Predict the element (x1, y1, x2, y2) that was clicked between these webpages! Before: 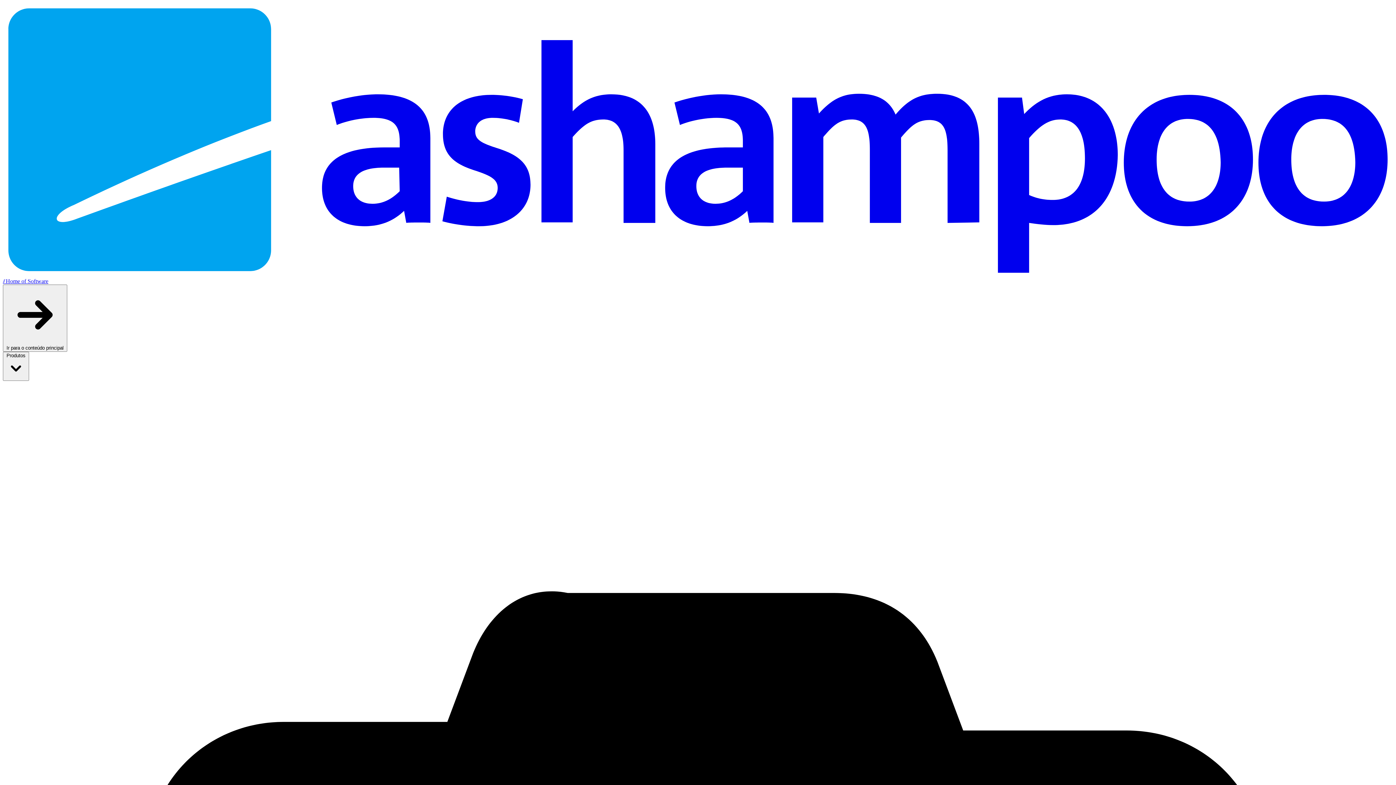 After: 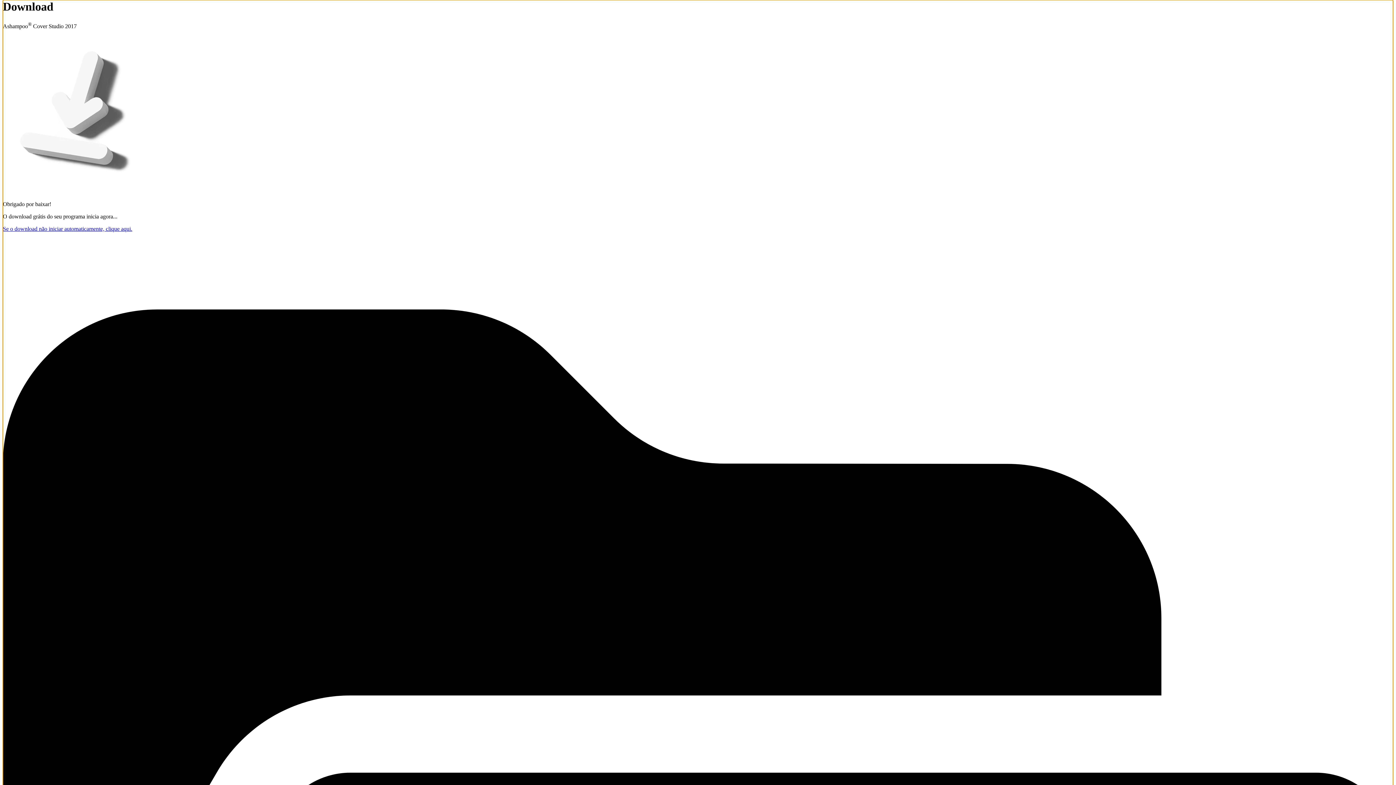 Action: bbox: (2, 284, 67, 351) label:  Ir para o conteúdo principal